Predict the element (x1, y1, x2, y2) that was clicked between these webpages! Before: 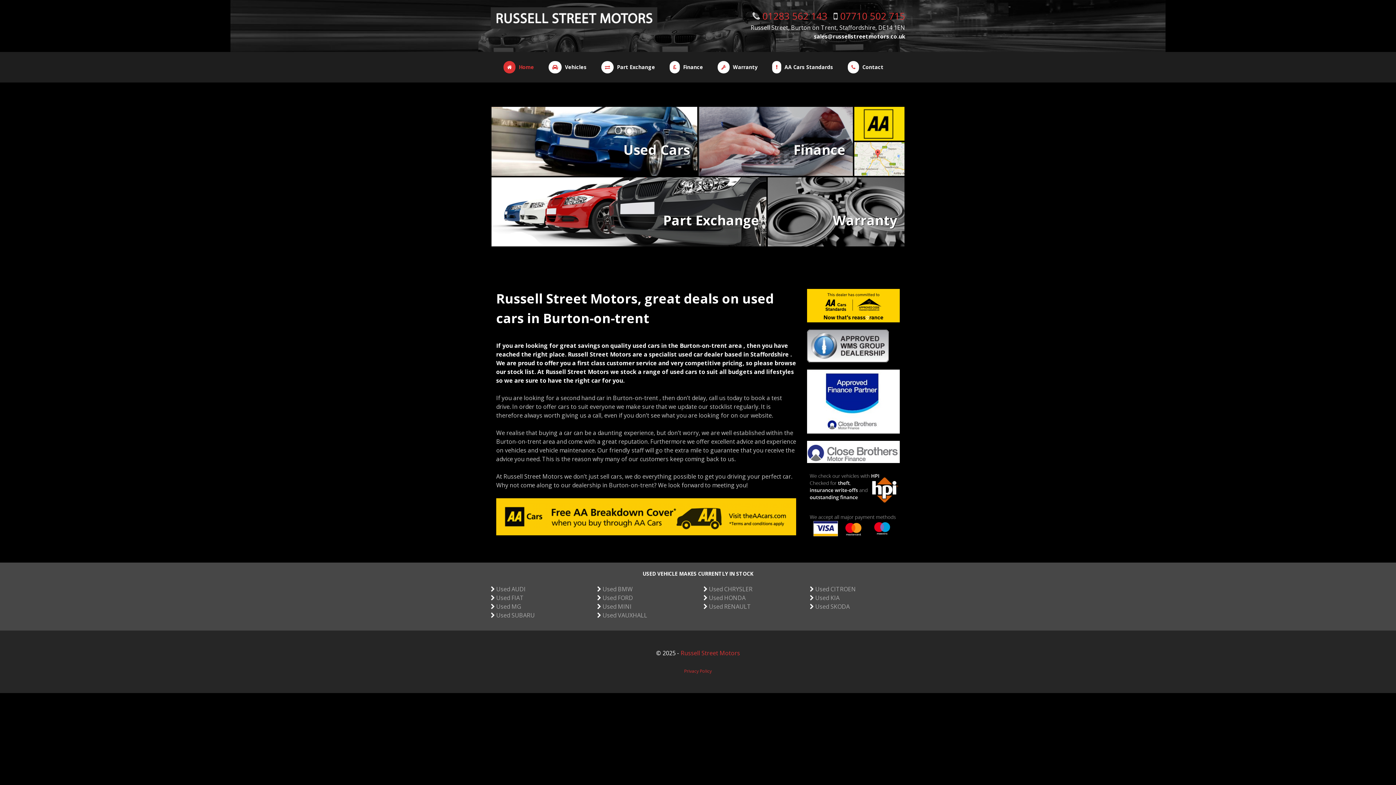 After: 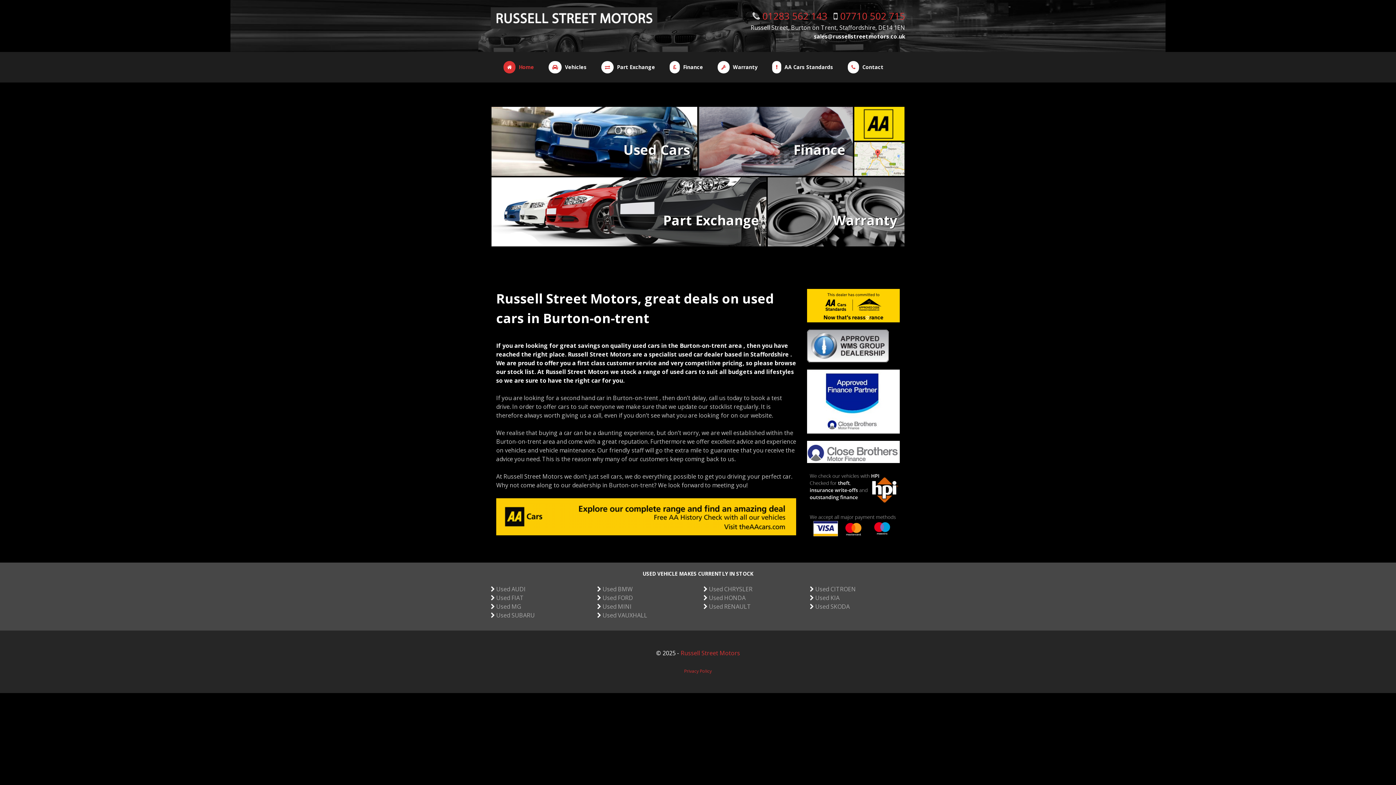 Action: label: Russell Street Motors bbox: (680, 649, 740, 657)